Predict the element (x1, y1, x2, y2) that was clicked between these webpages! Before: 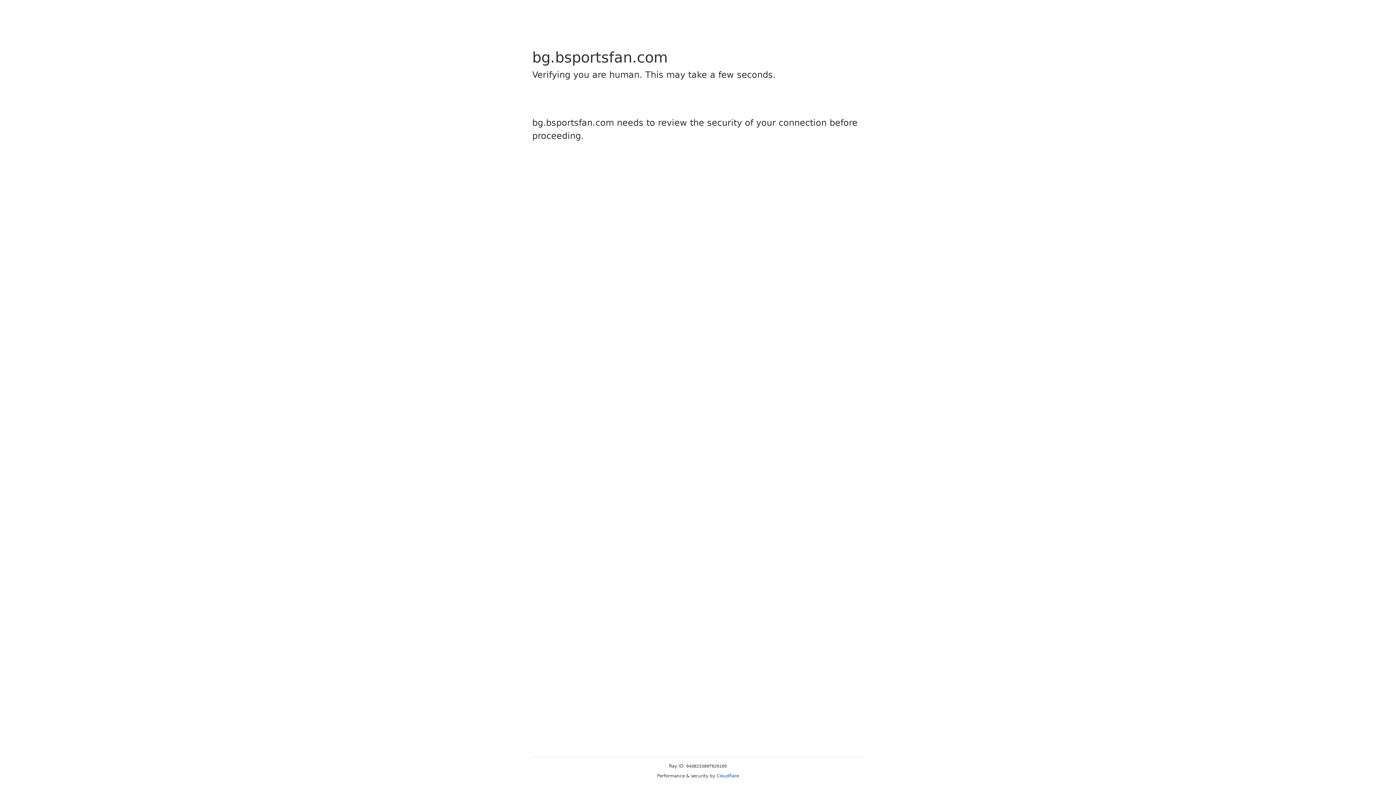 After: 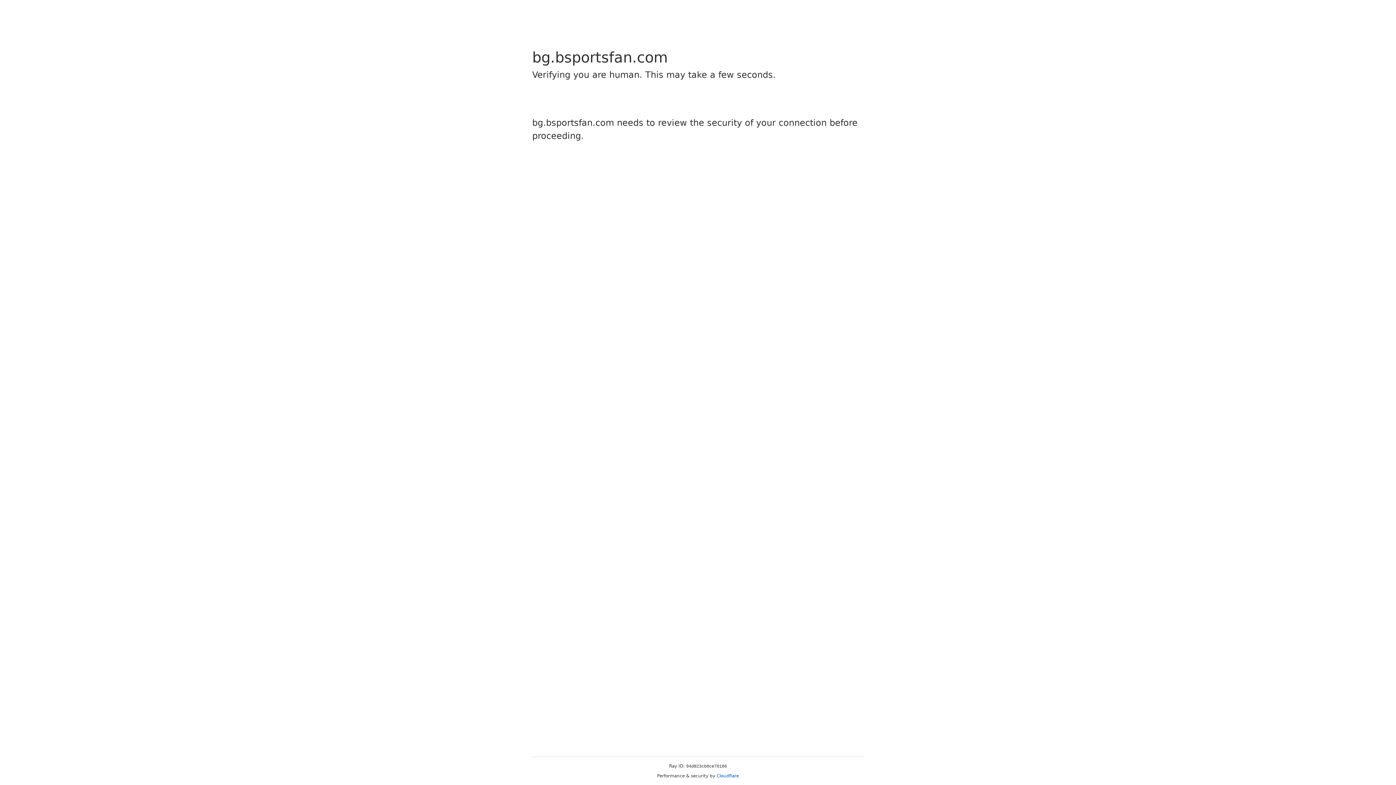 Action: bbox: (716, 773, 739, 778) label: Cloudflare